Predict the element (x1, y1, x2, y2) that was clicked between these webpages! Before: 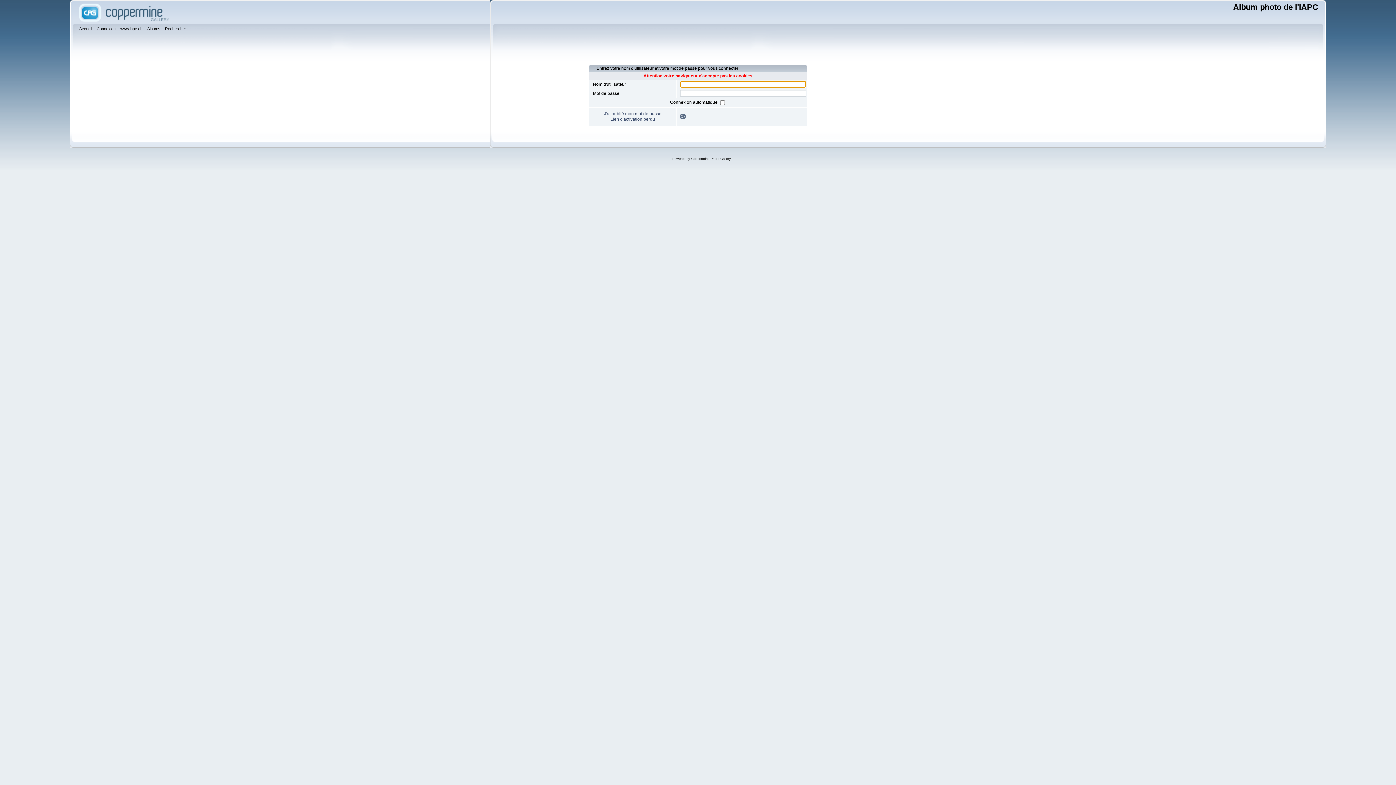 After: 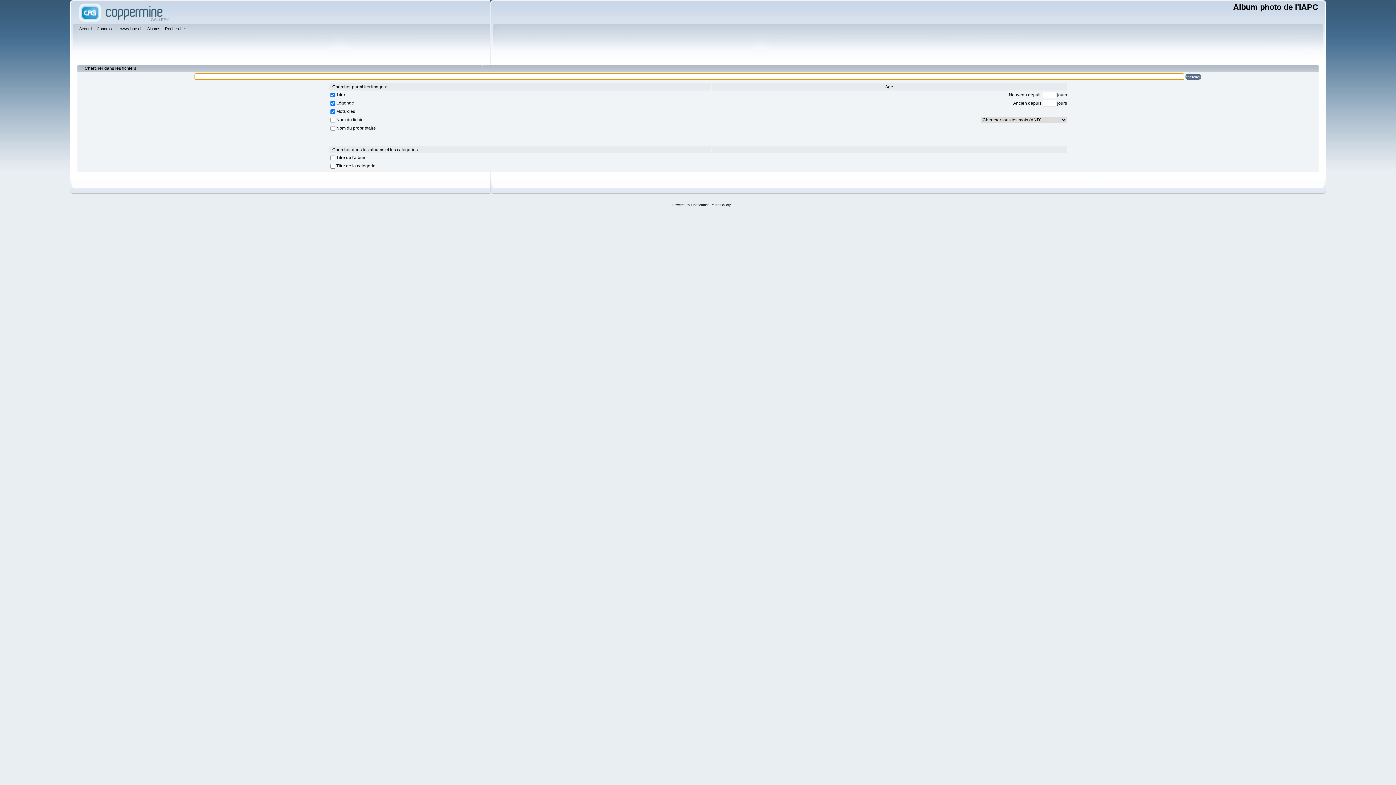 Action: bbox: (165, 25, 188, 33) label: Rechercher